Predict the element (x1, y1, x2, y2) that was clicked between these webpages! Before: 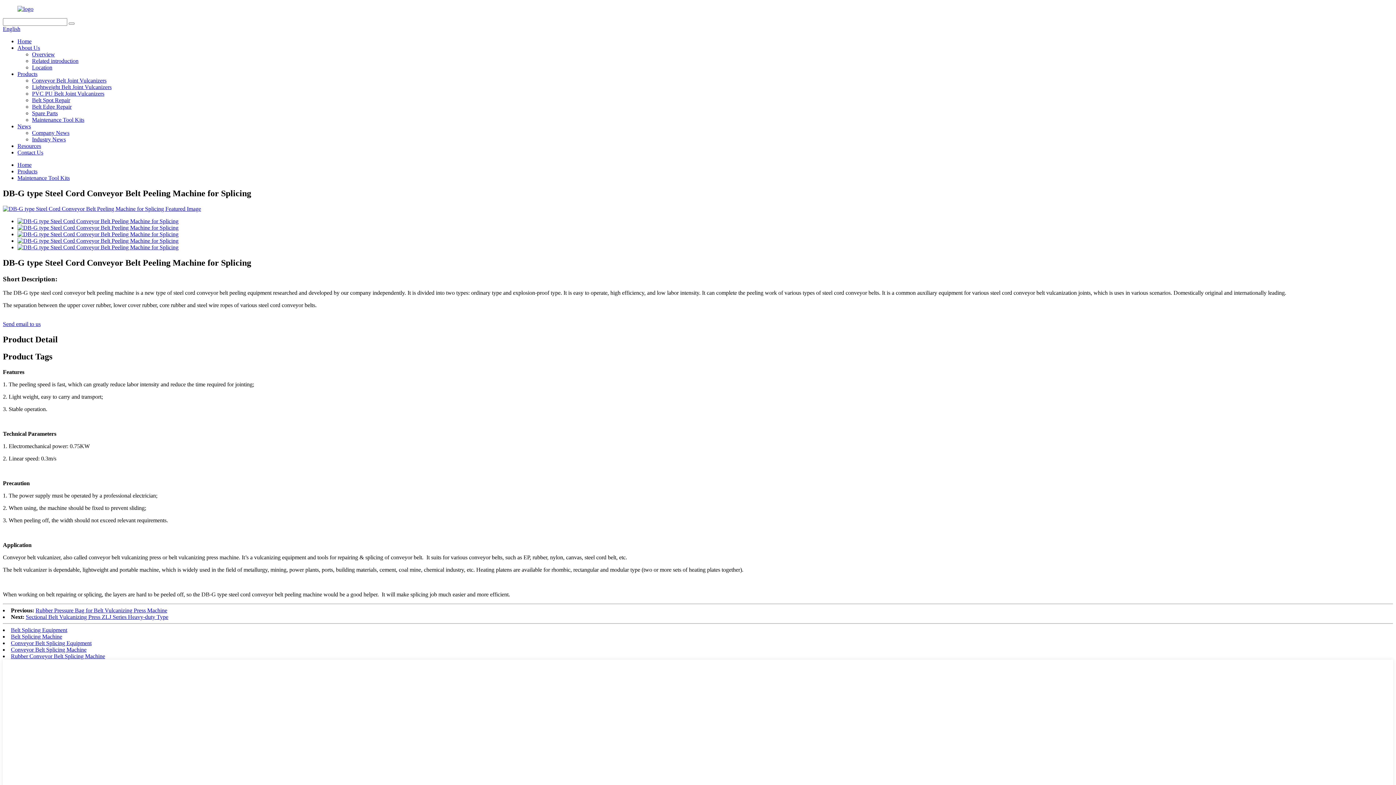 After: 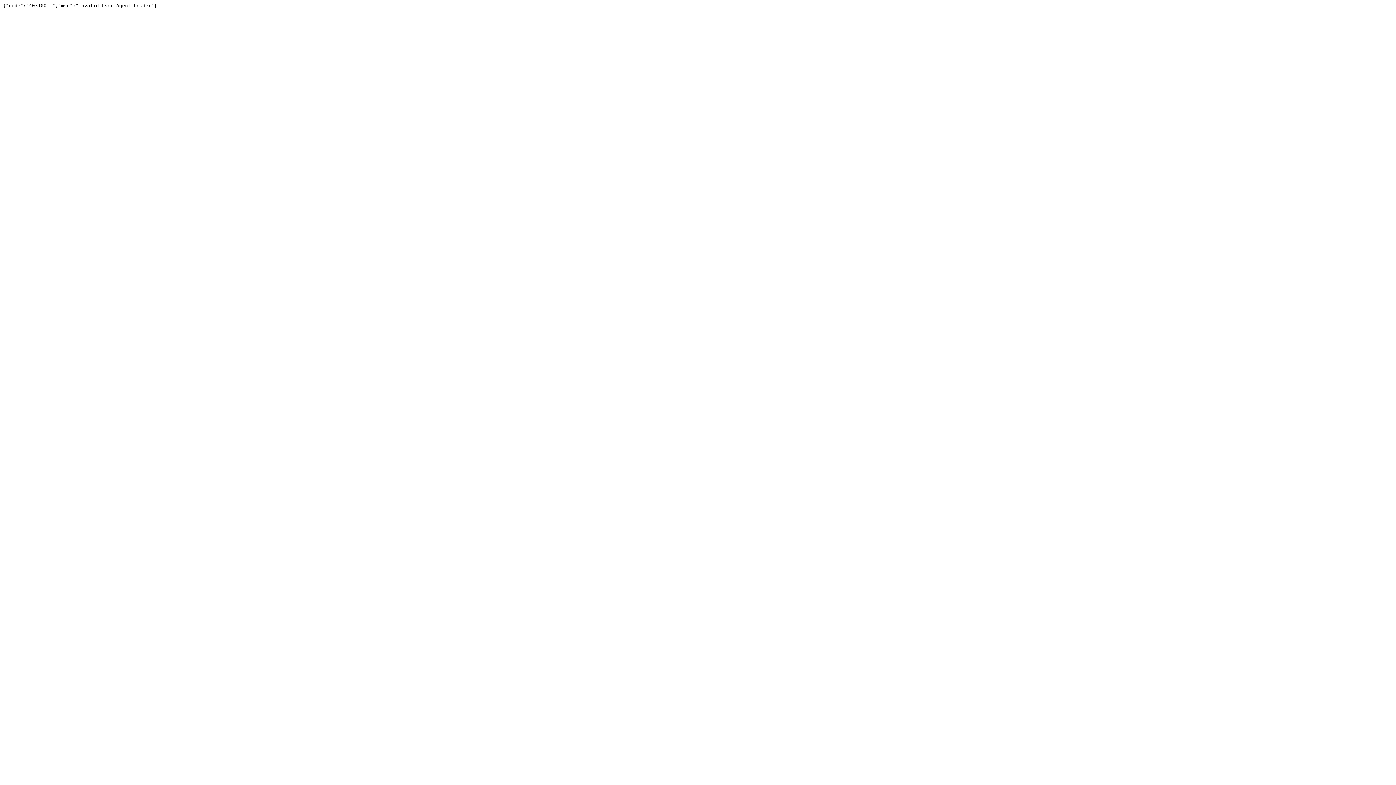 Action: bbox: (2, 205, 201, 211)